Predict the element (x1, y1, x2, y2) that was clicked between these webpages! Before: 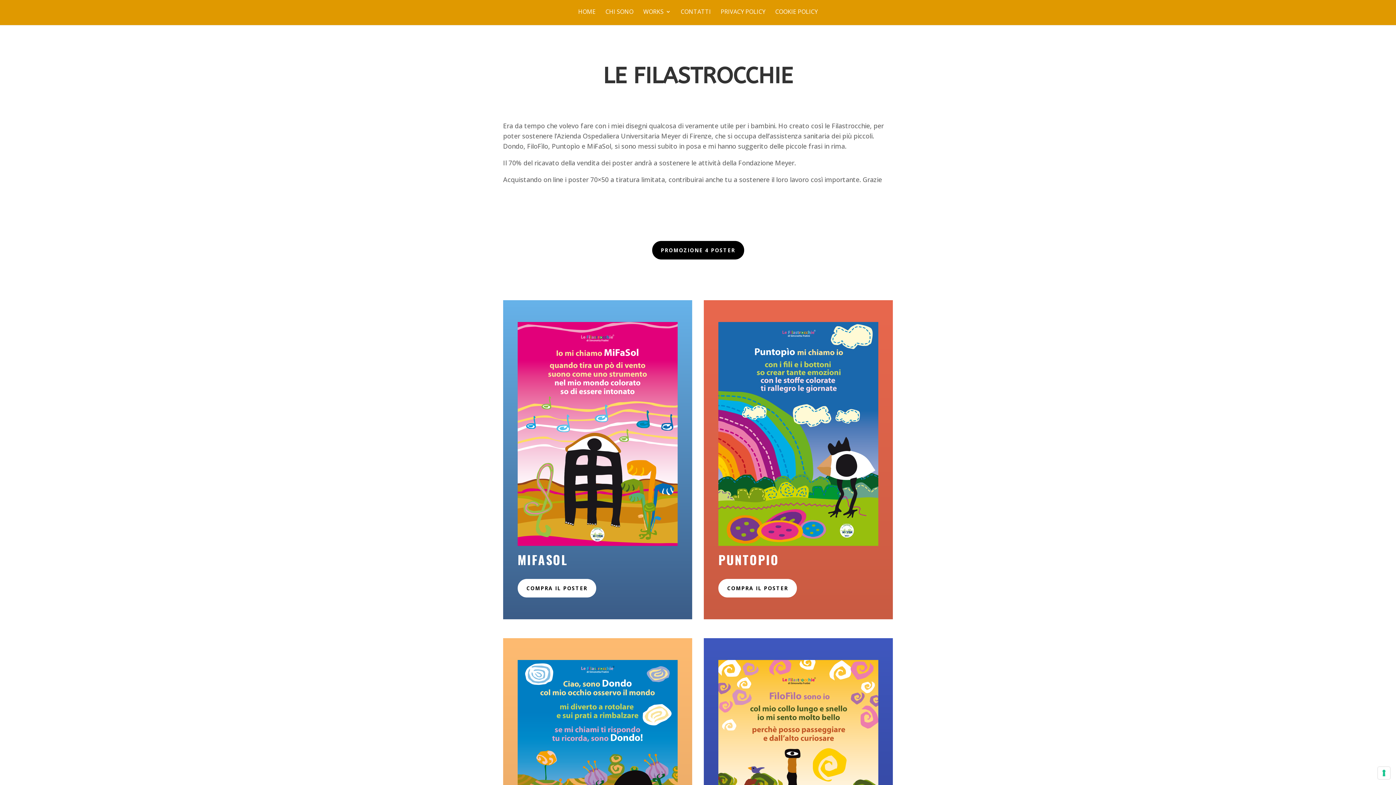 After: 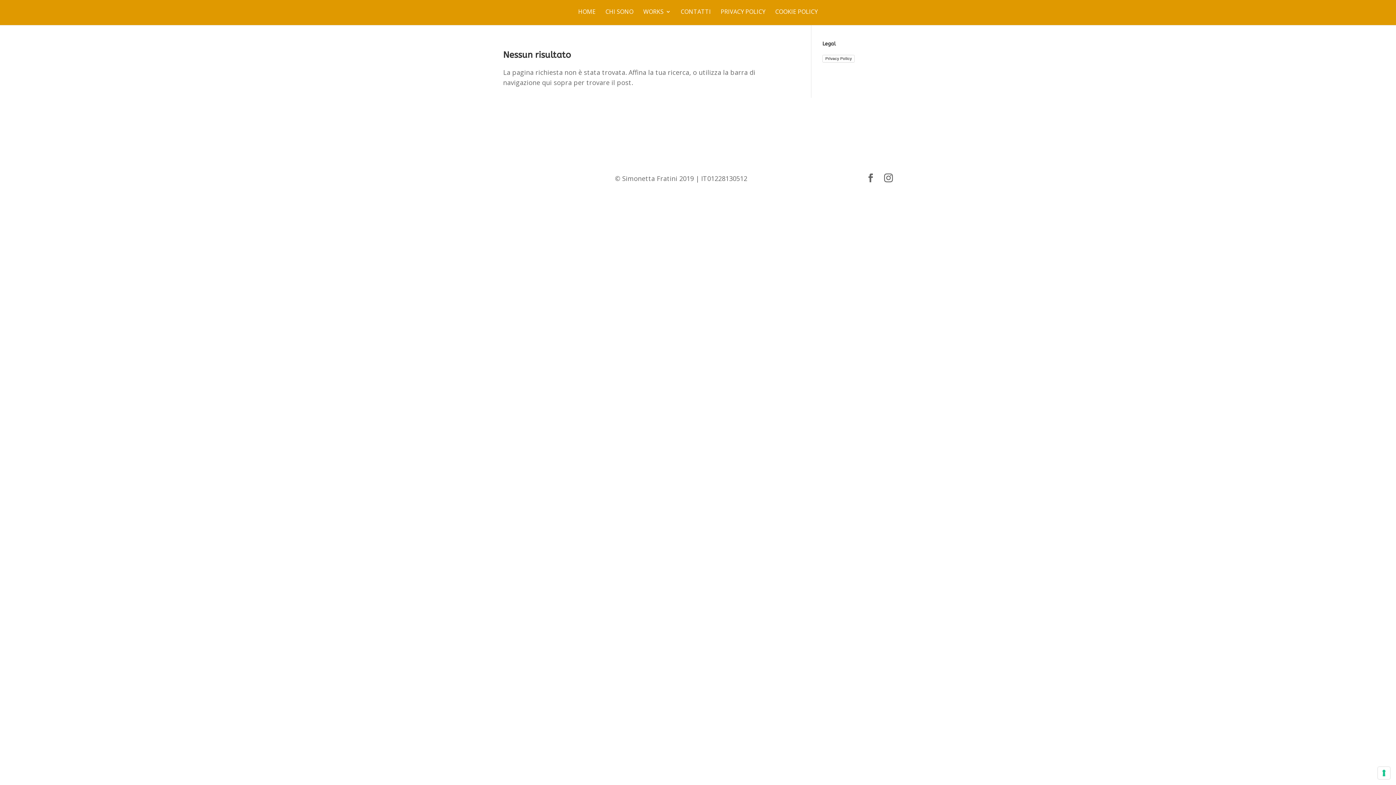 Action: bbox: (718, 579, 797, 597) label: COMPRA IL POSTER